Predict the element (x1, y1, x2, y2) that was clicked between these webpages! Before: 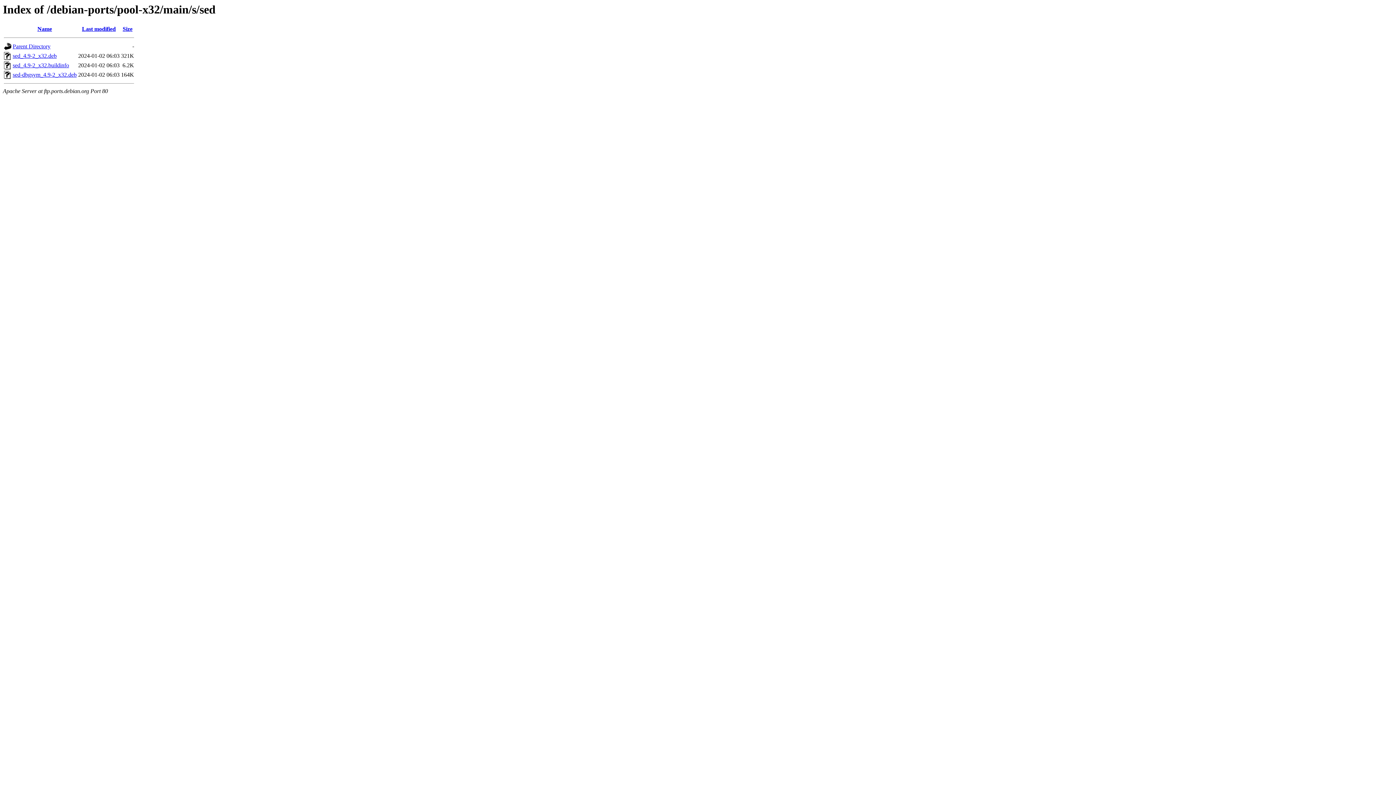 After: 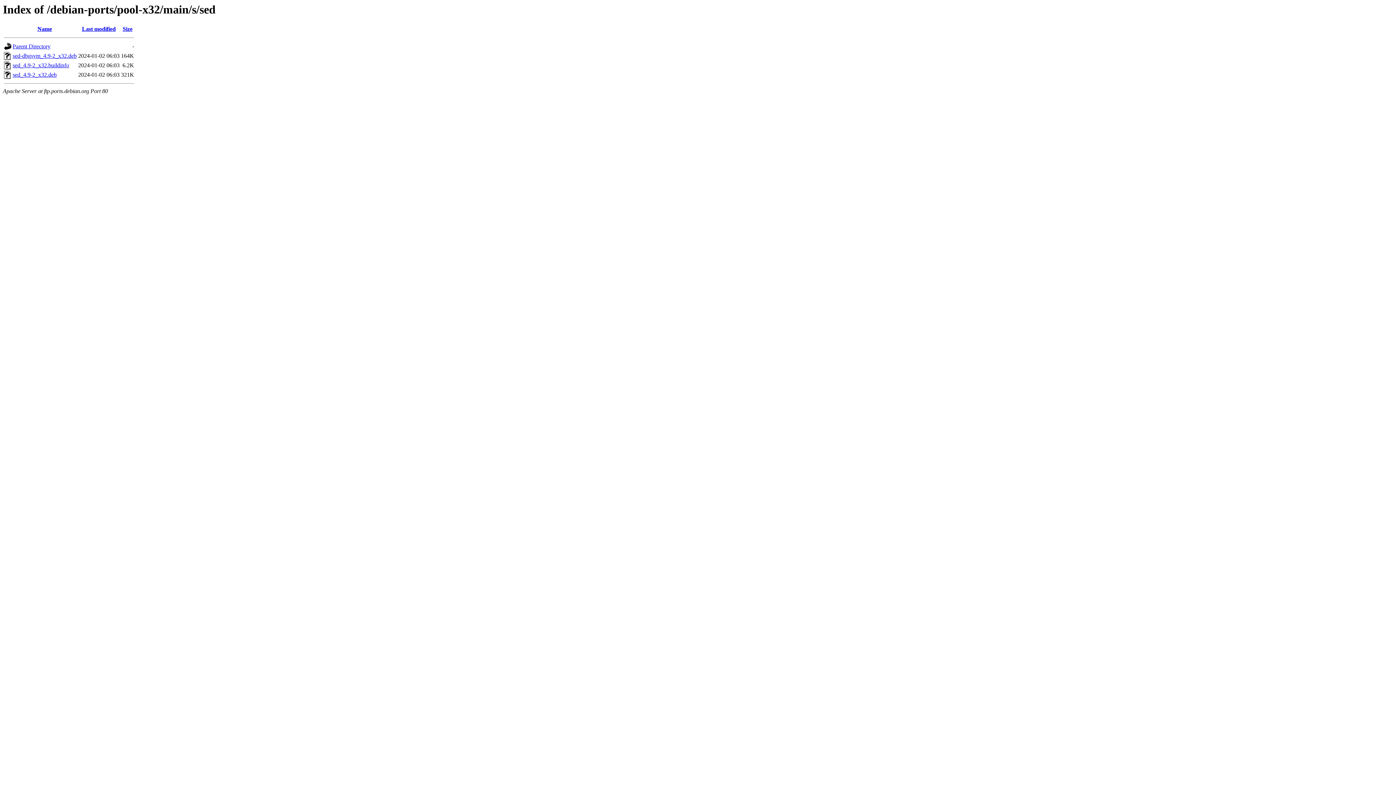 Action: label: Last modified bbox: (82, 25, 115, 32)